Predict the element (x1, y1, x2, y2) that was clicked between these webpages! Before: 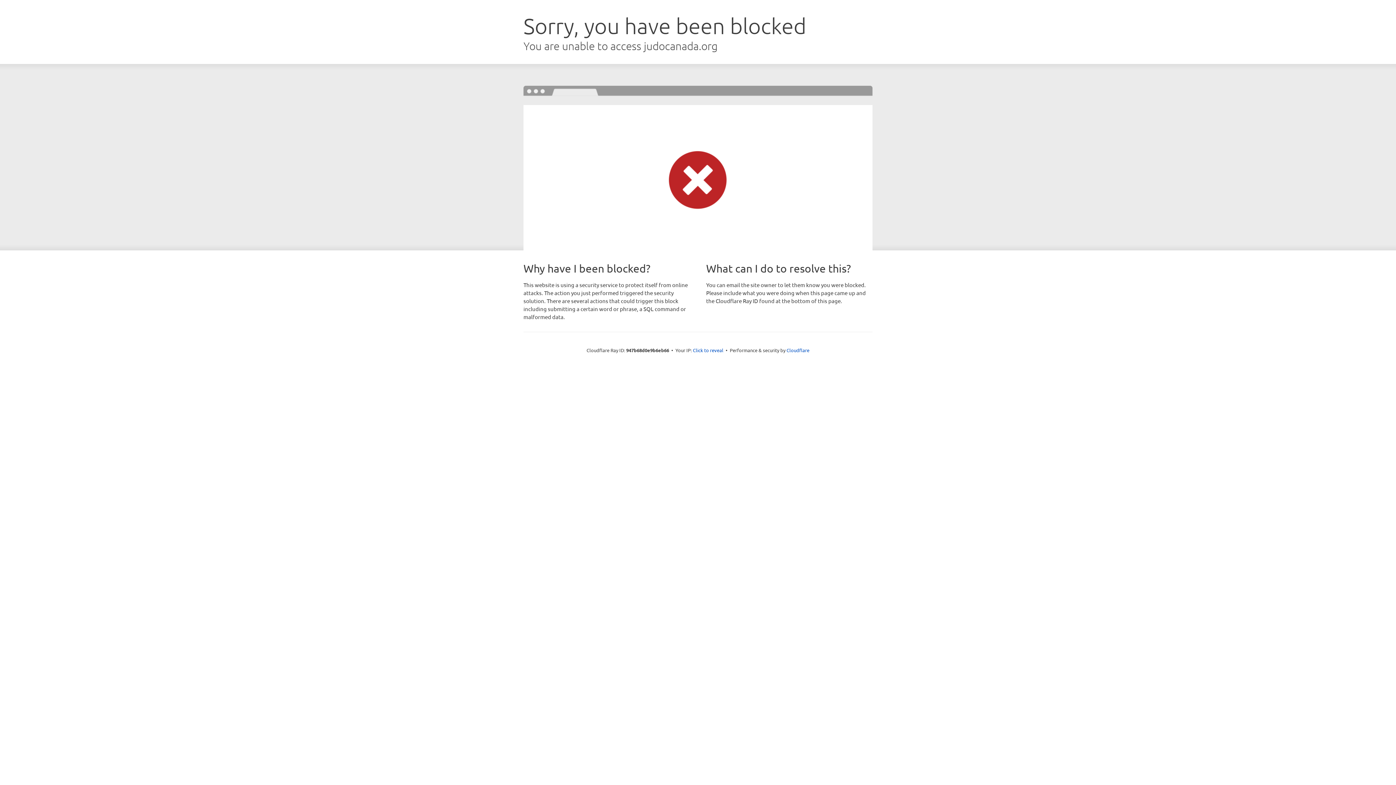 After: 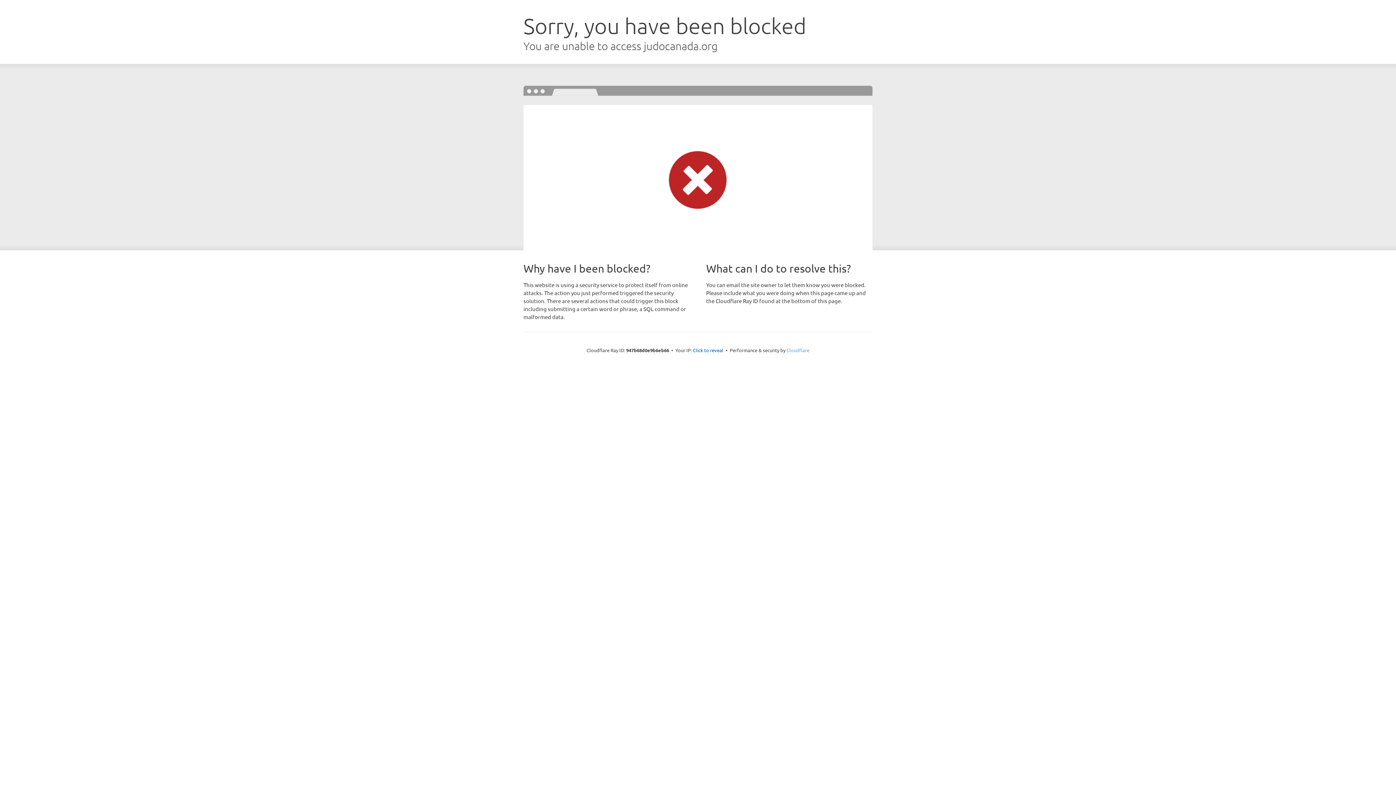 Action: bbox: (786, 347, 809, 353) label: Cloudflare